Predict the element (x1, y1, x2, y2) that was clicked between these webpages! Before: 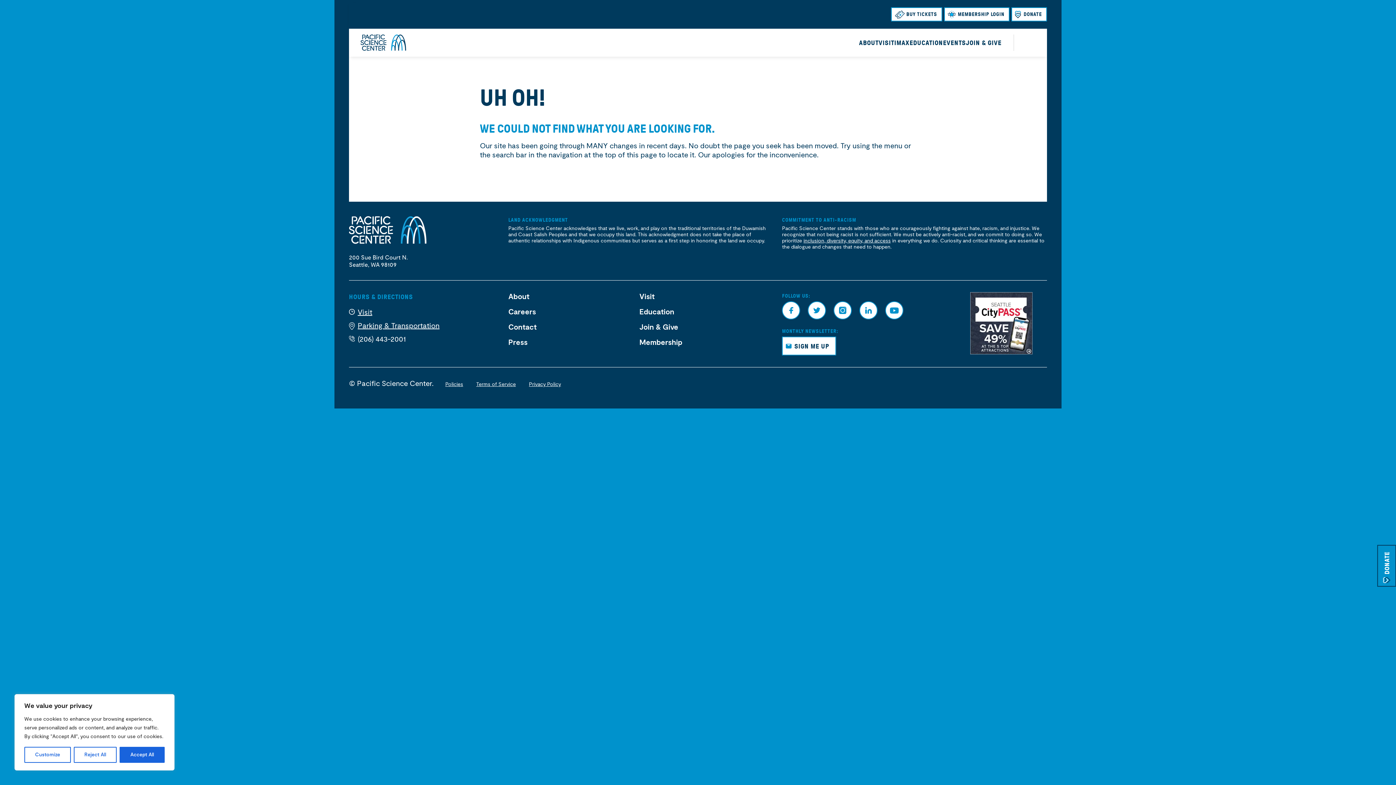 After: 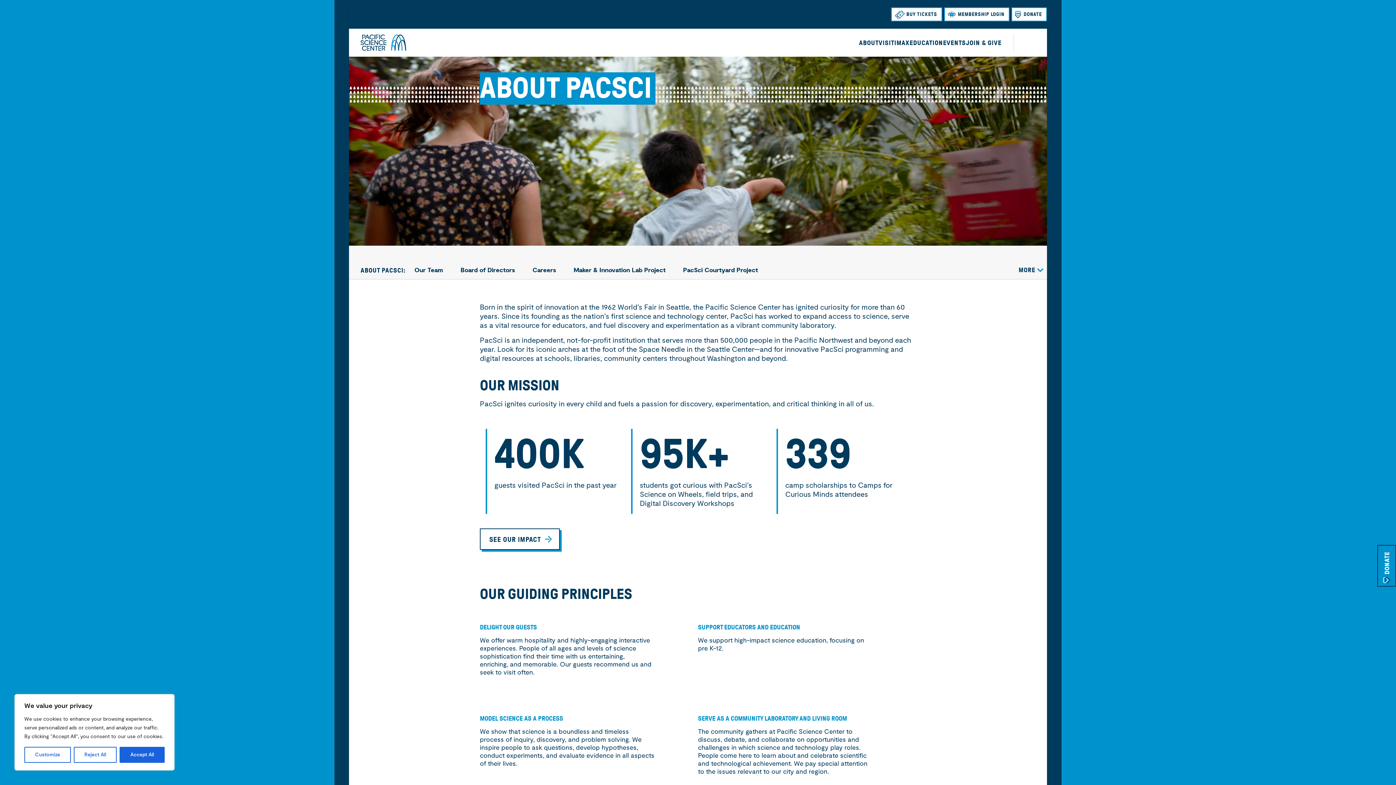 Action: bbox: (859, 38, 878, 46) label: ABOUT